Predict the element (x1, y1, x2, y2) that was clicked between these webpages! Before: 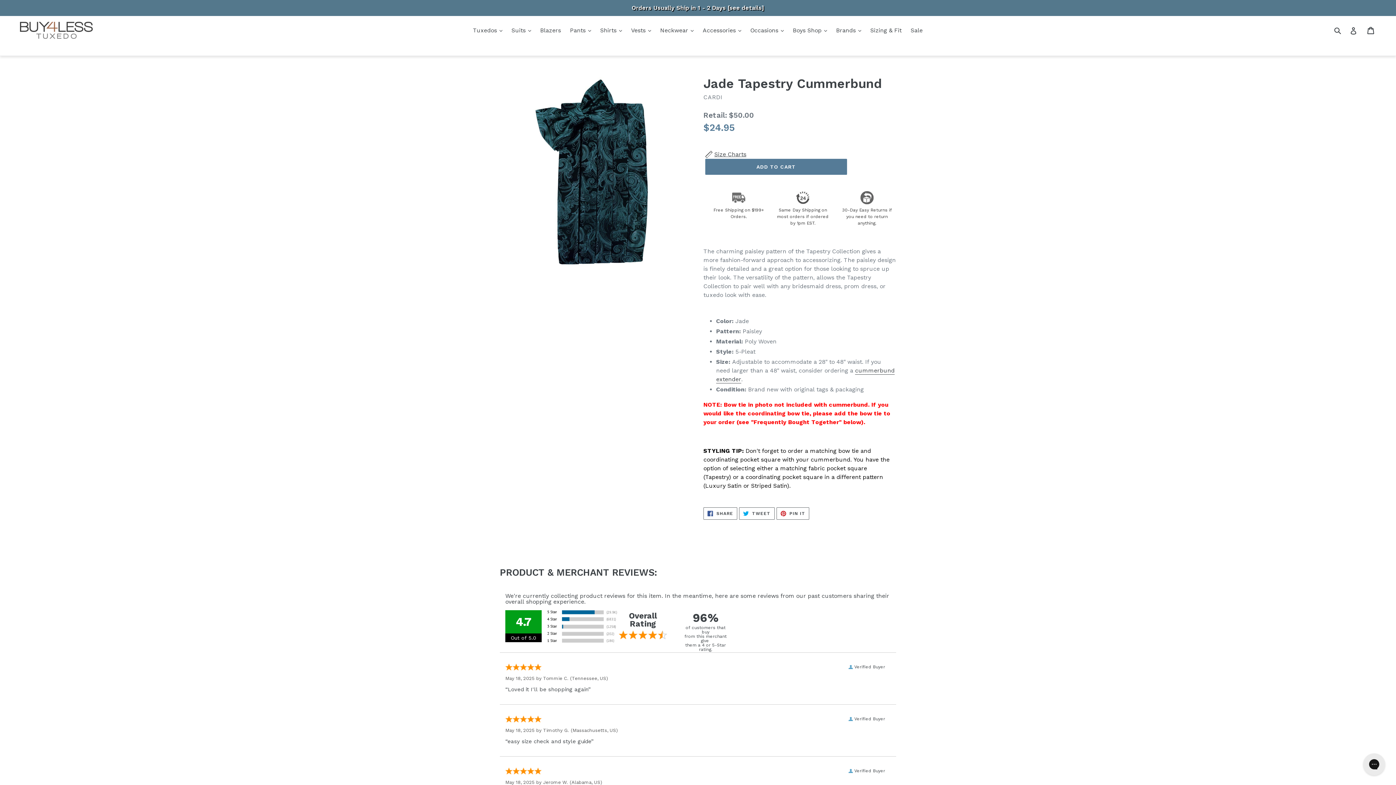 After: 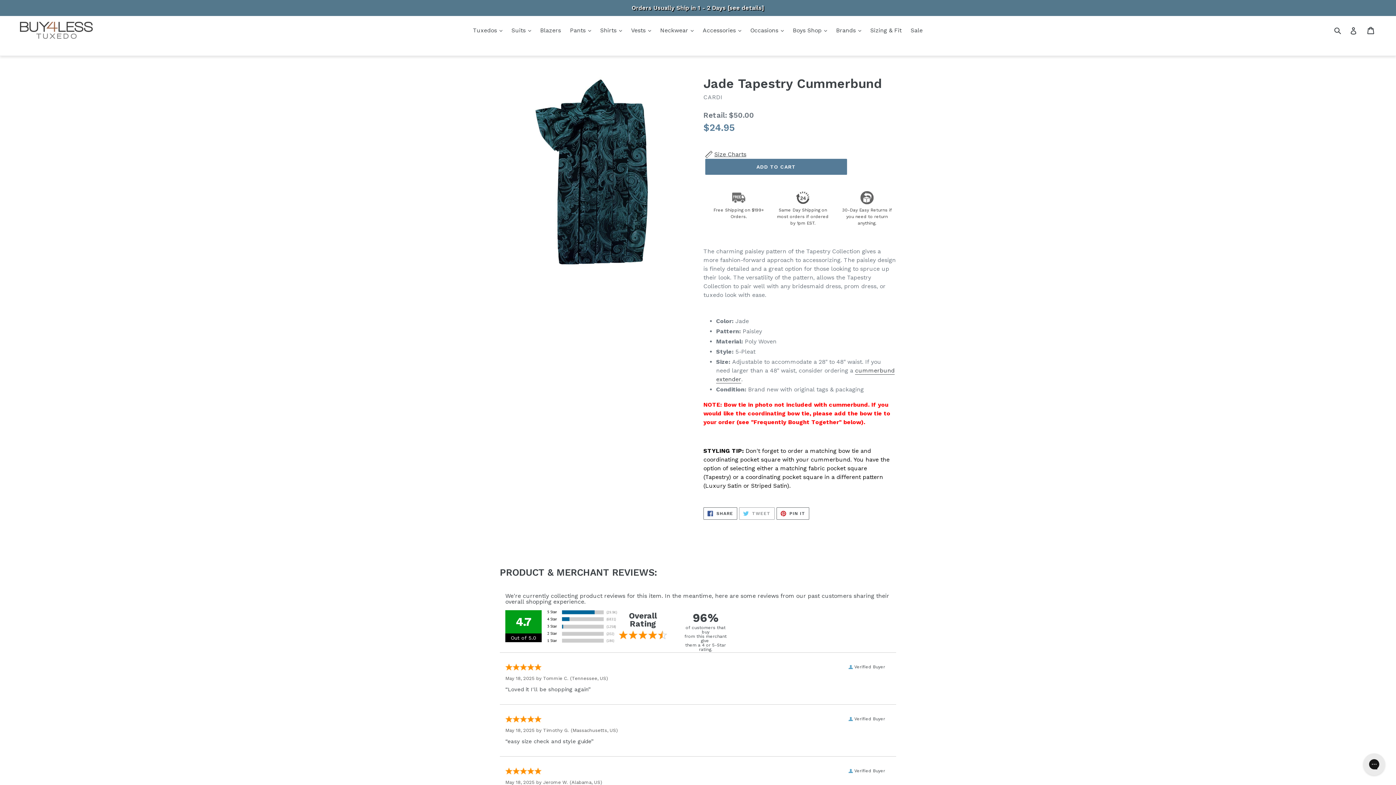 Action: label:  TWEET
TWEET ON TWITTER bbox: (739, 507, 774, 519)